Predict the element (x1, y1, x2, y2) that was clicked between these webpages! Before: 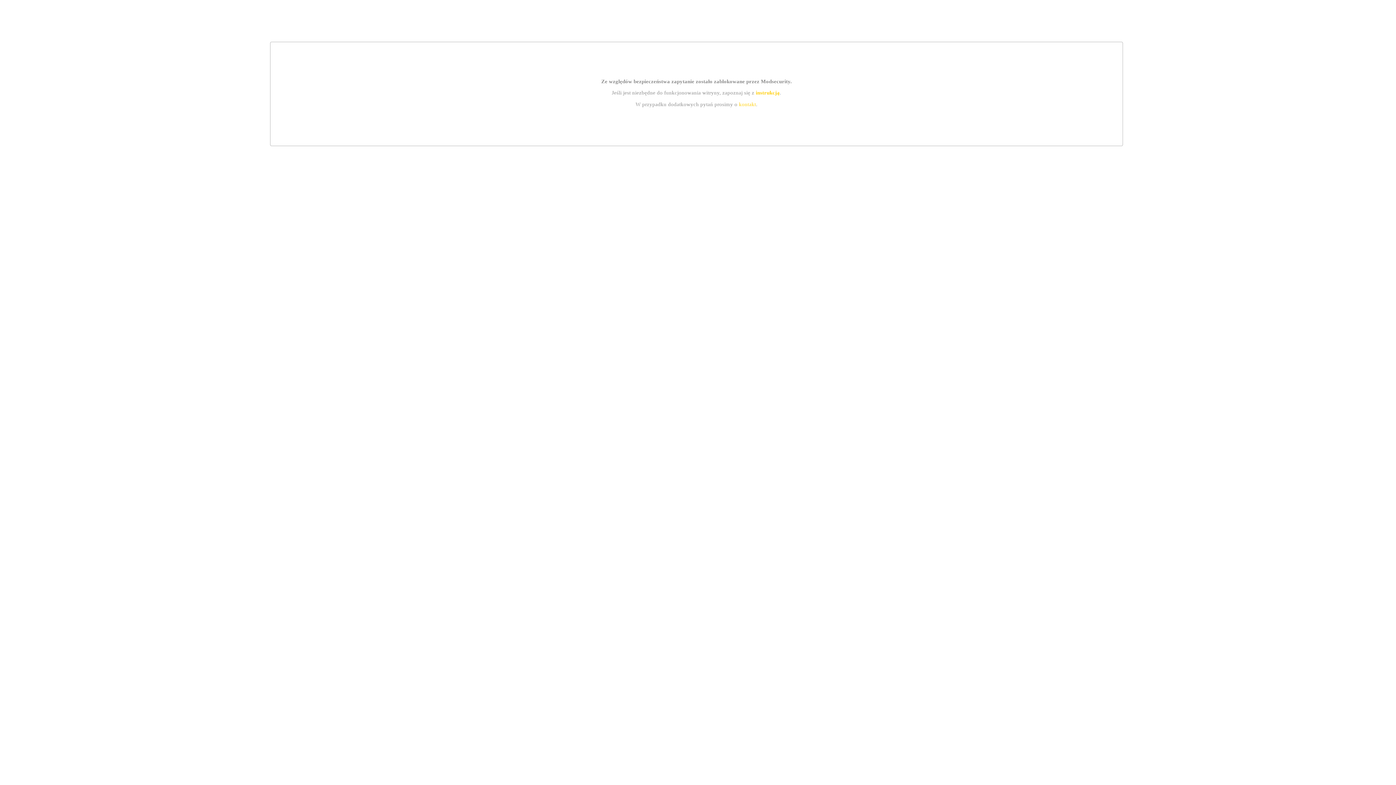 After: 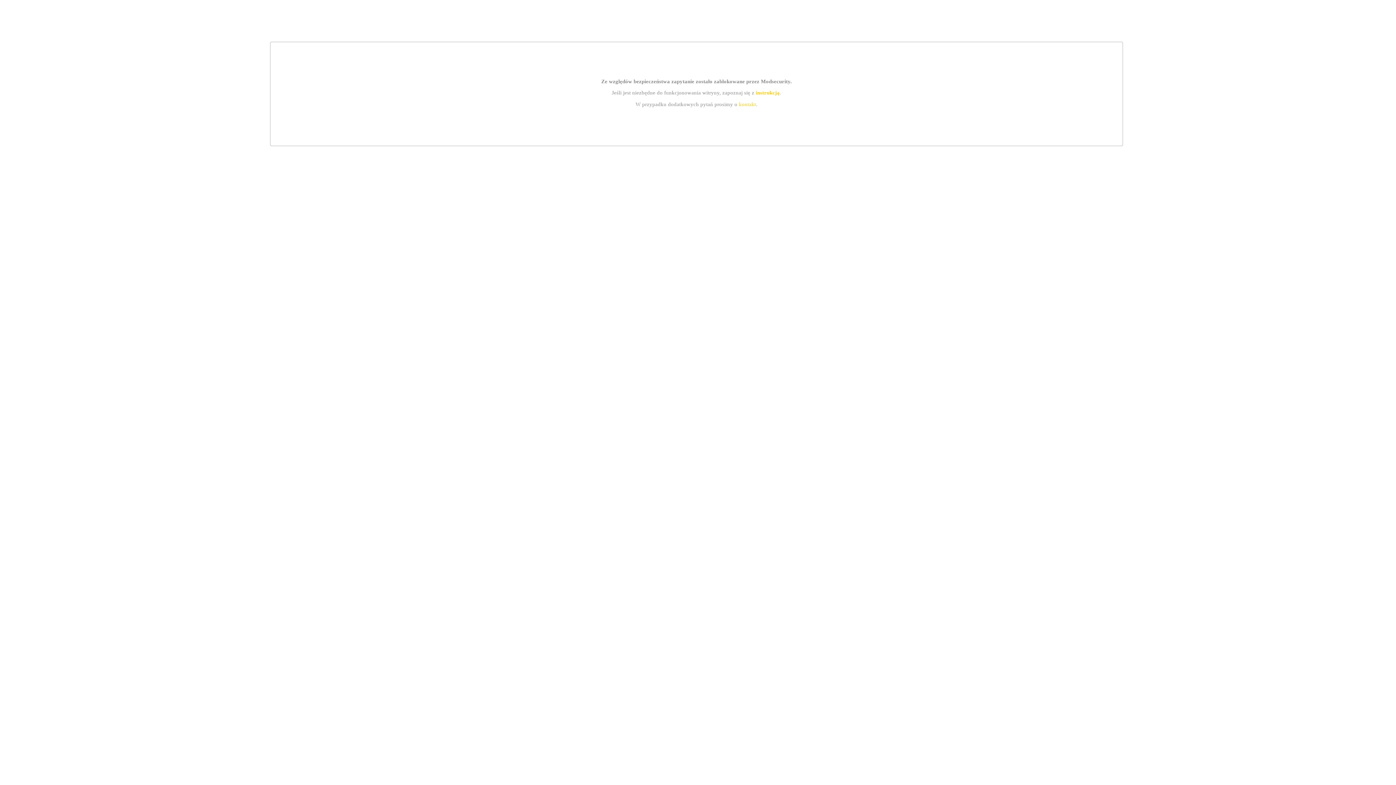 Action: bbox: (755, 89, 779, 95) label: instrukcją